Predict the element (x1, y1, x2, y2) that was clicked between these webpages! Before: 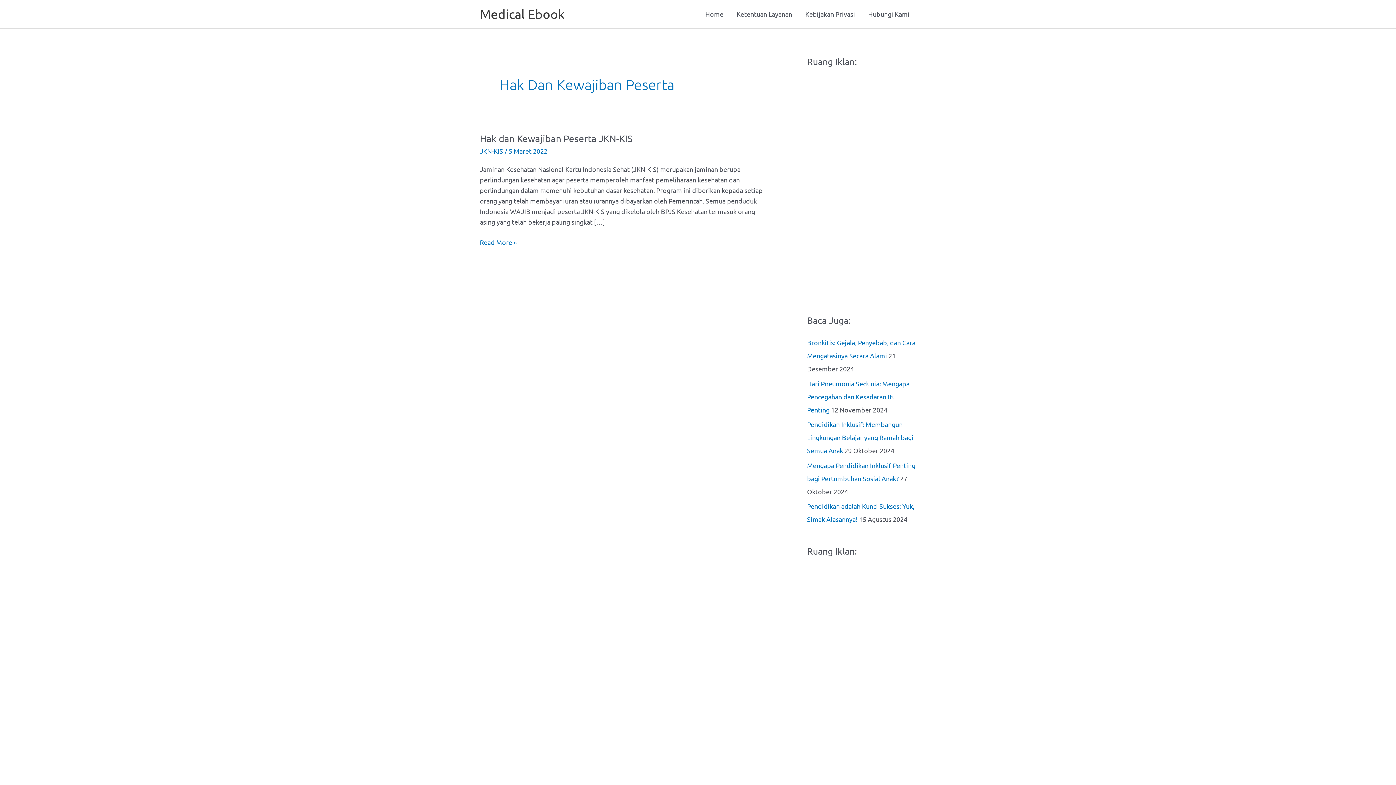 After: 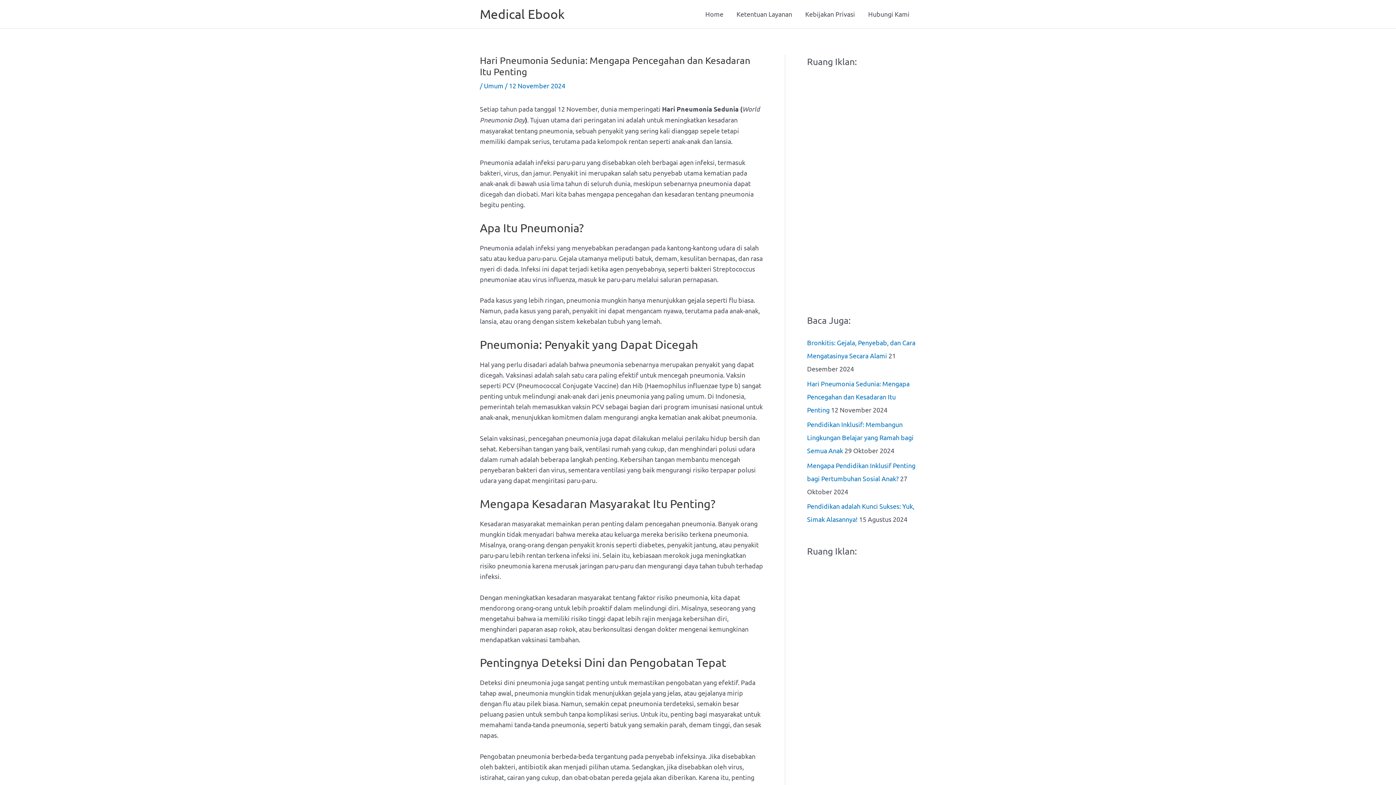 Action: label: Hari Pneumonia Sedunia: Mengapa Pencegahan dan Kesadaran Itu Penting bbox: (807, 379, 909, 413)